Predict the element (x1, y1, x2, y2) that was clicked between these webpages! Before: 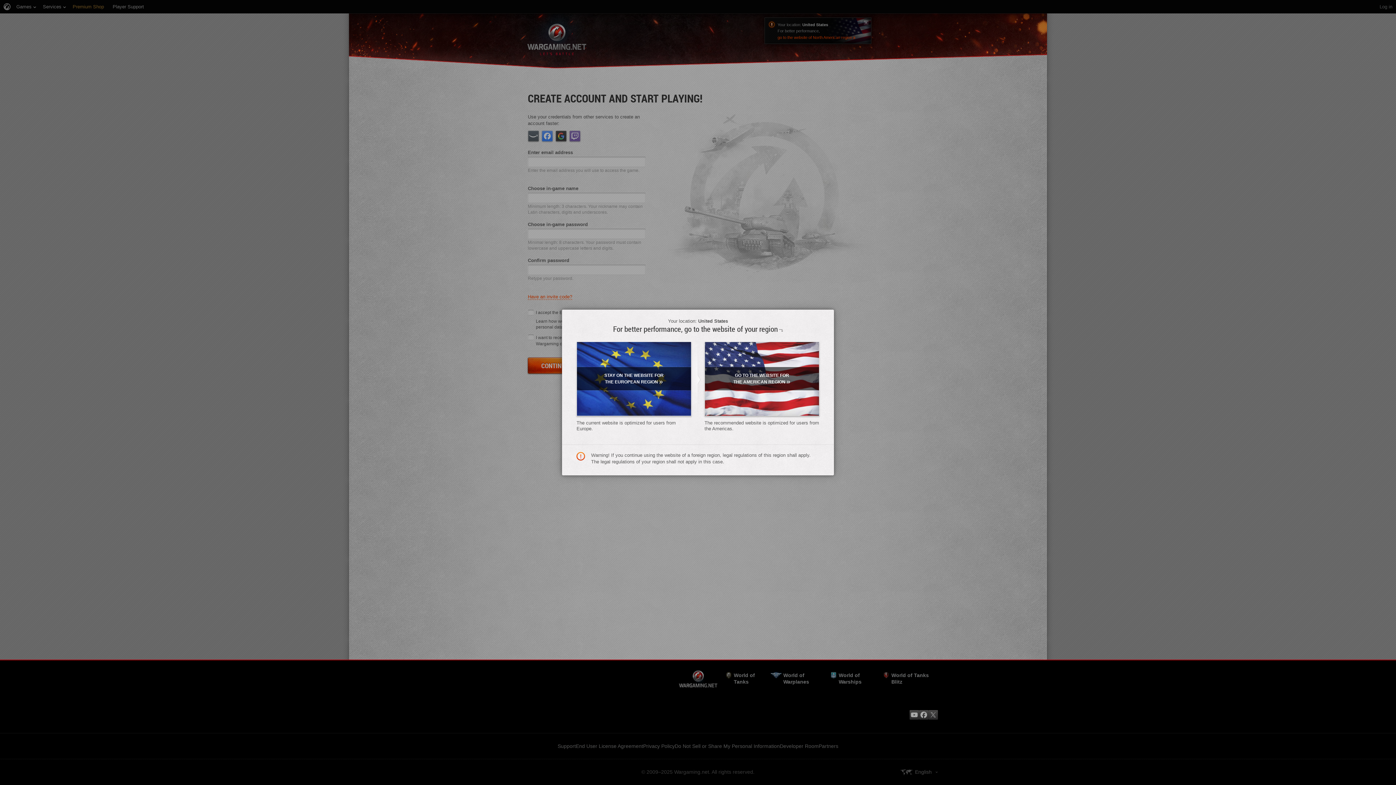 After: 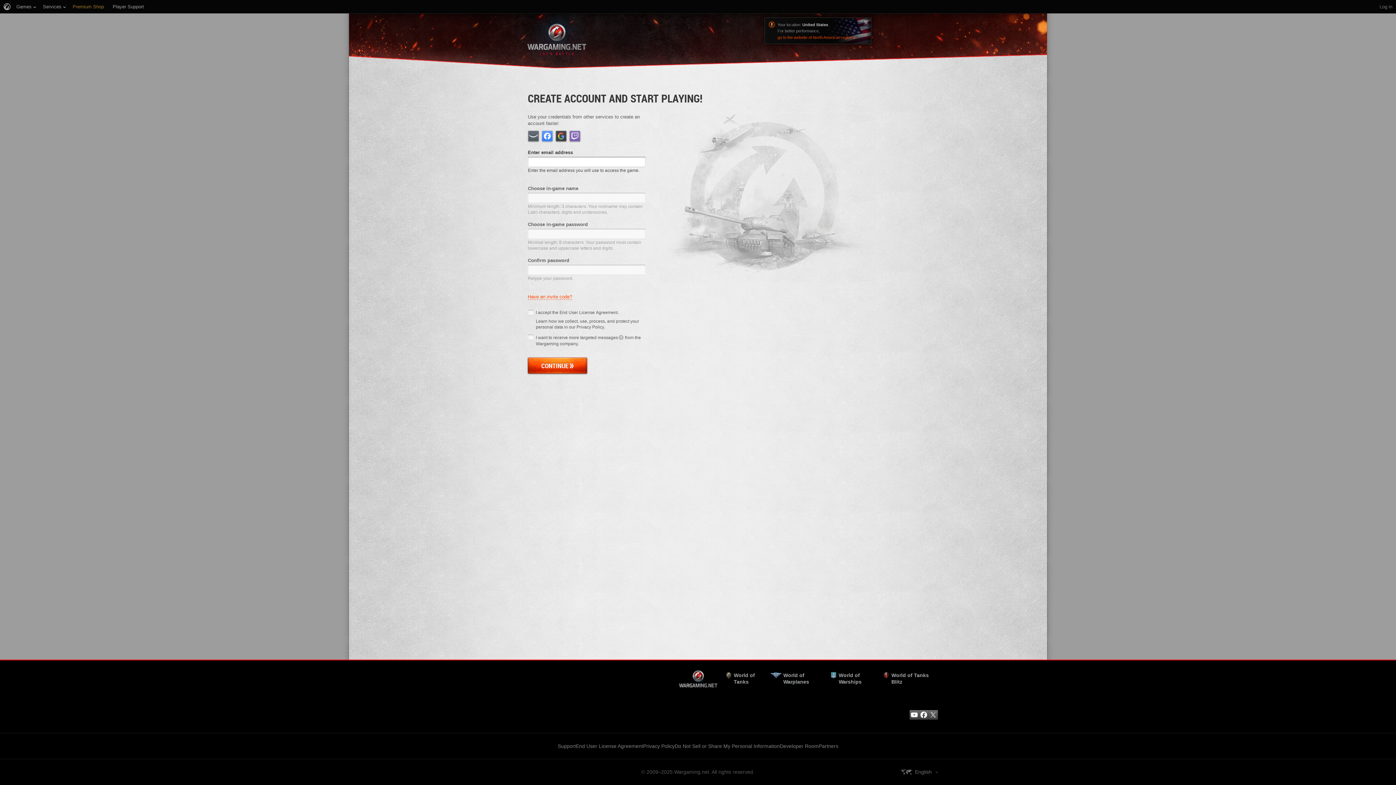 Action: bbox: (576, 341, 691, 416) label: STAY ON THE WEBSITE FOR THE EUROPEAN REGION»